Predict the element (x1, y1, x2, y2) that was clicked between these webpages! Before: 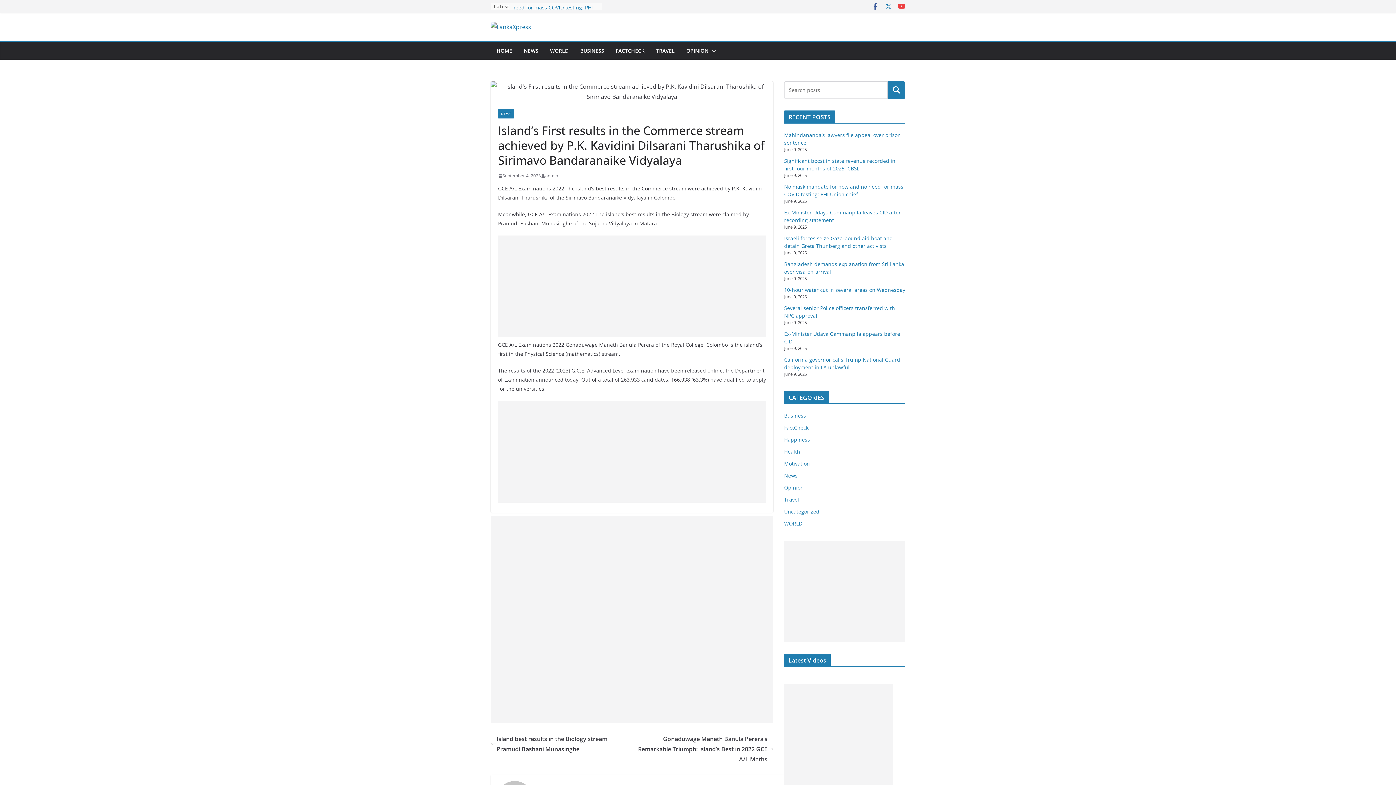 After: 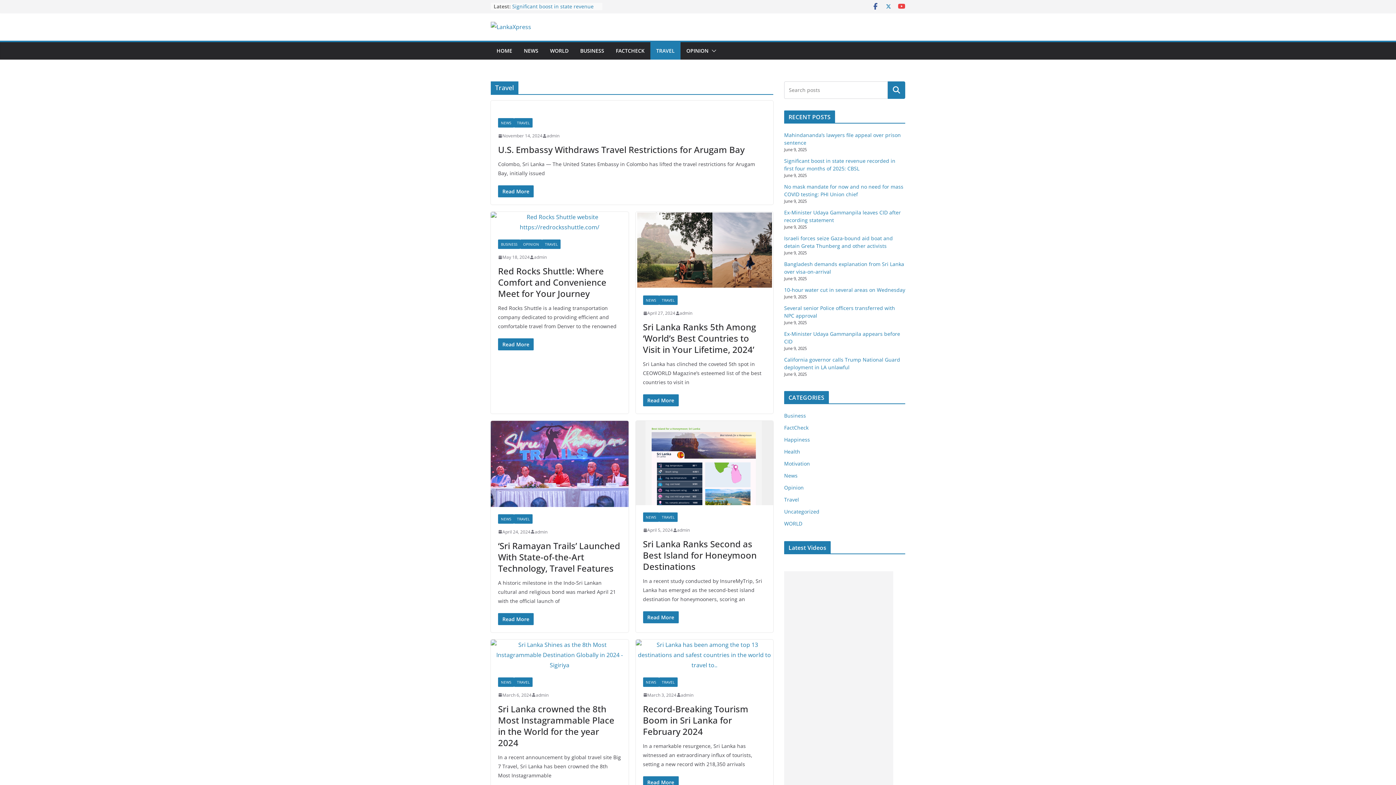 Action: bbox: (656, 45, 674, 56) label: TRAVEL